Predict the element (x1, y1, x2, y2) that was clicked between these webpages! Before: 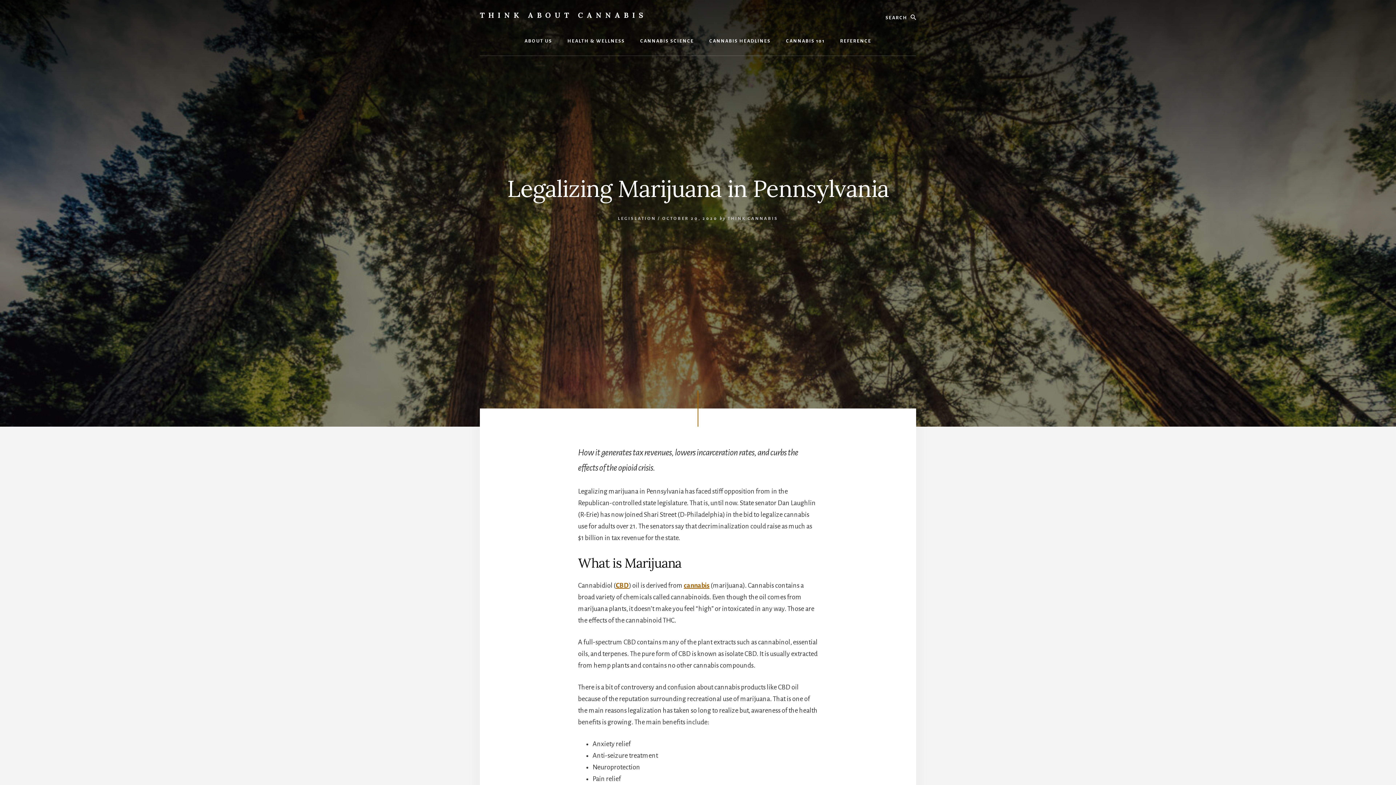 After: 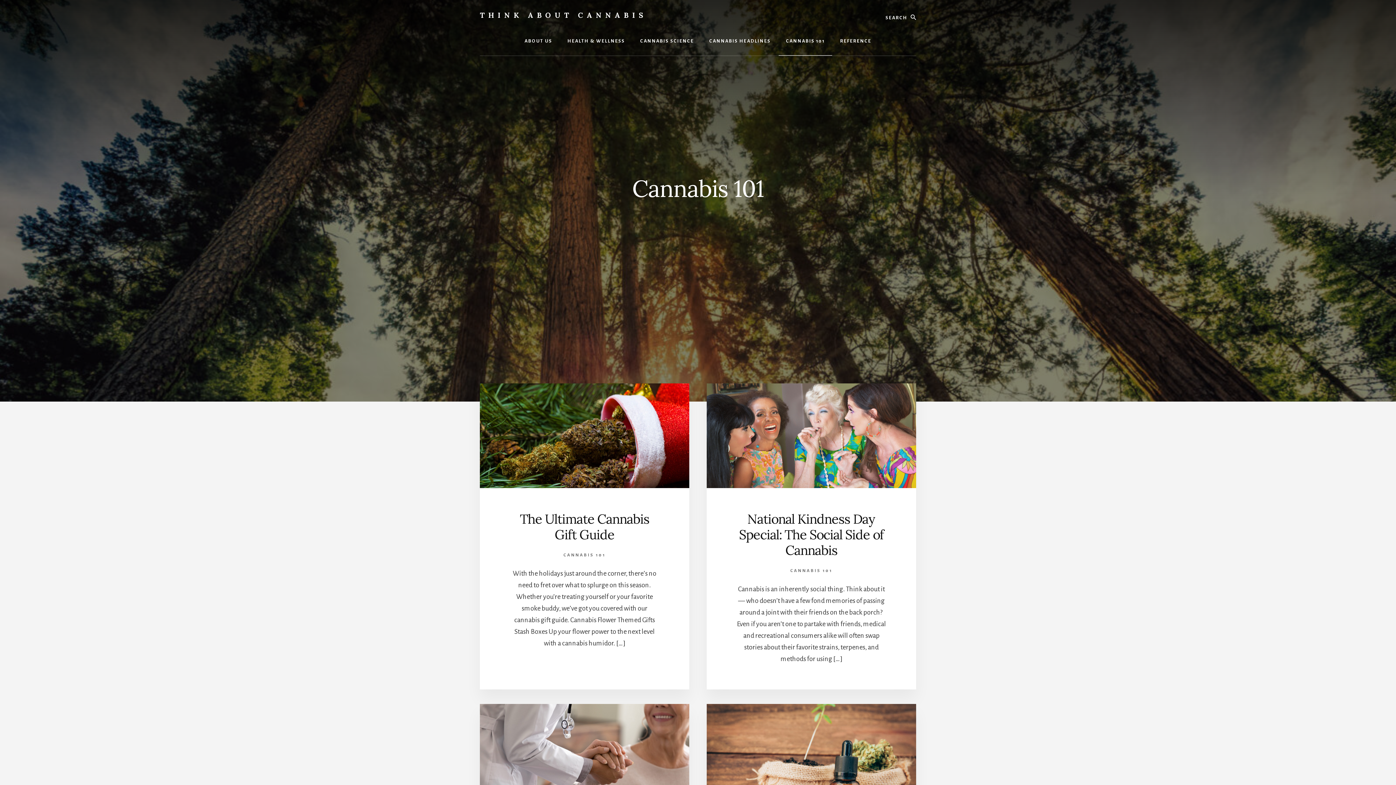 Action: label: CANNABIS 101 bbox: (778, 26, 832, 55)